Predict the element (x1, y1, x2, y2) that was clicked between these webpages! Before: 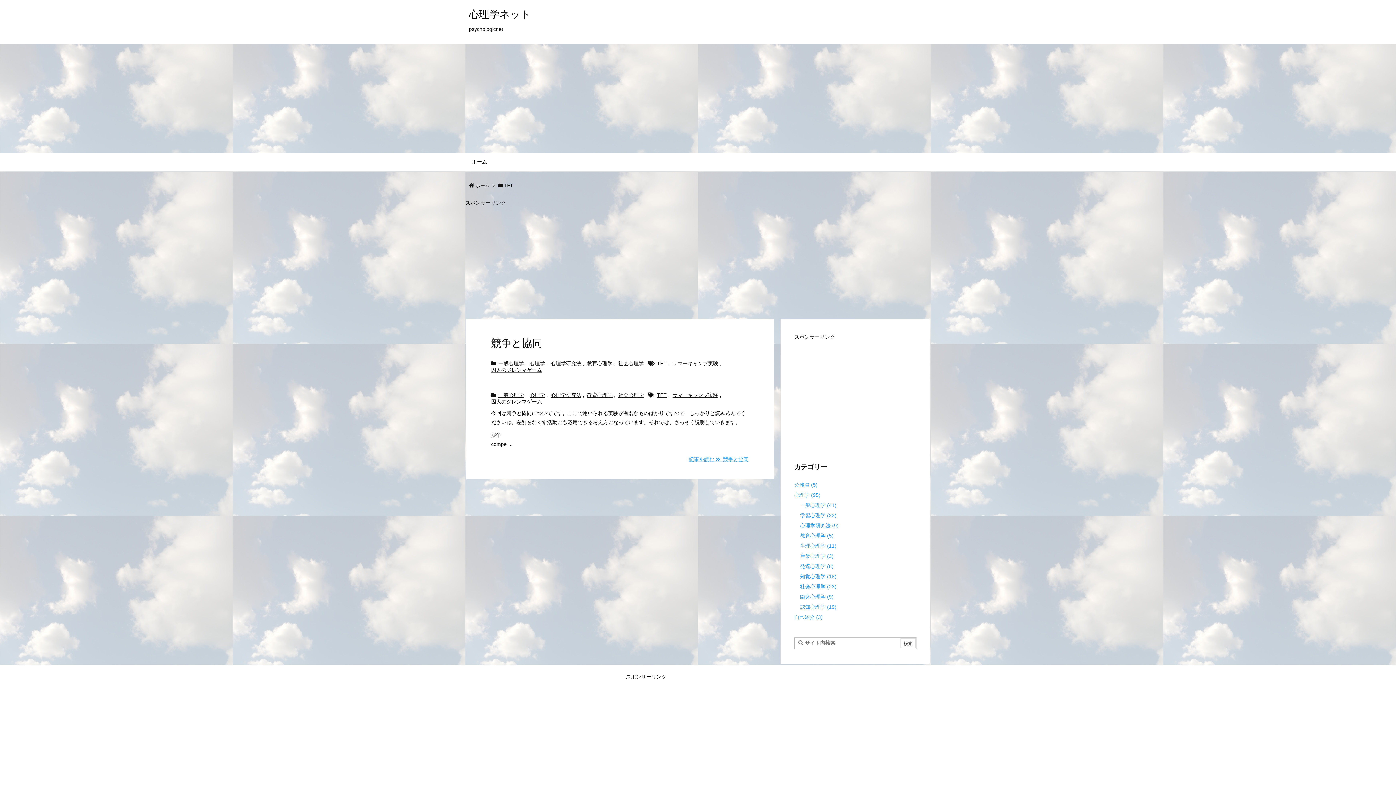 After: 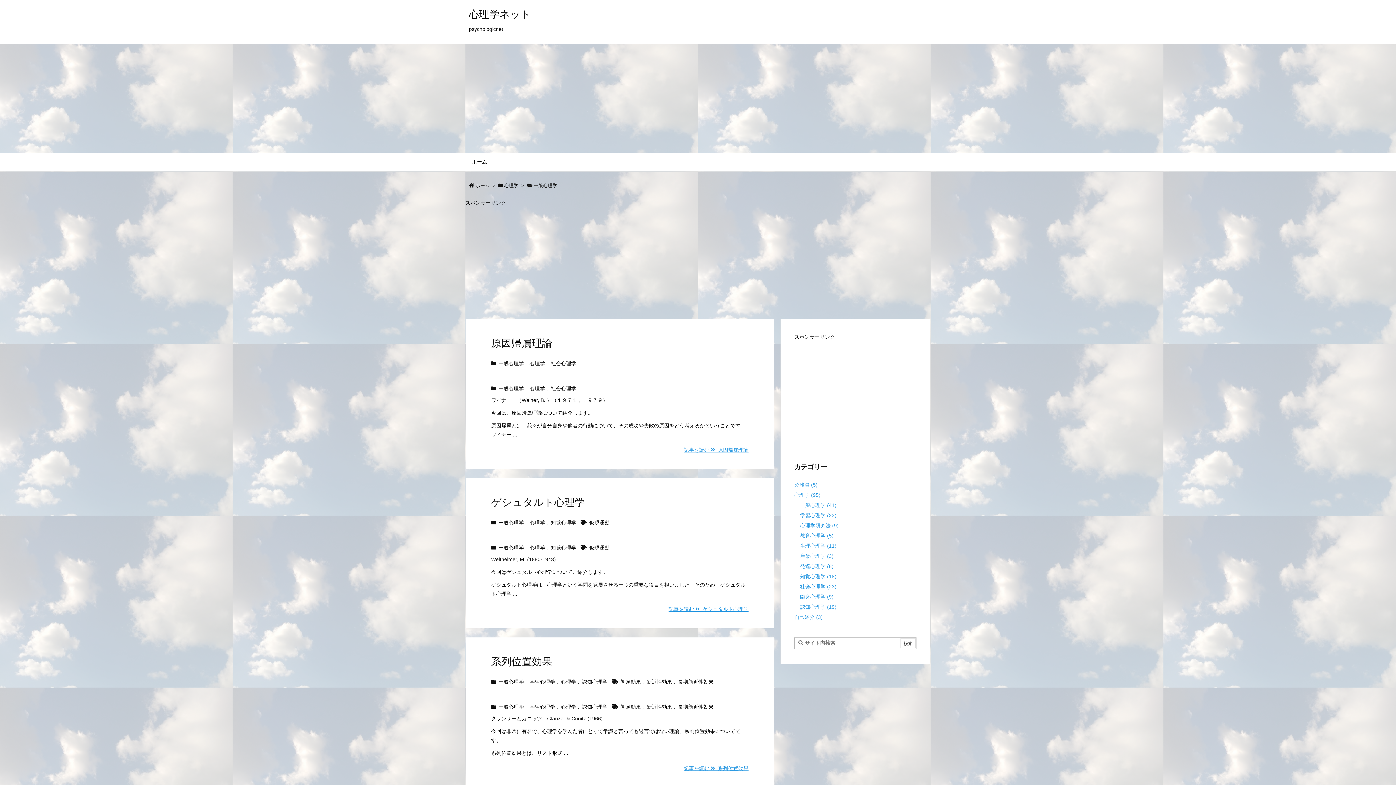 Action: label: 一般心理学 bbox: (498, 360, 524, 367)